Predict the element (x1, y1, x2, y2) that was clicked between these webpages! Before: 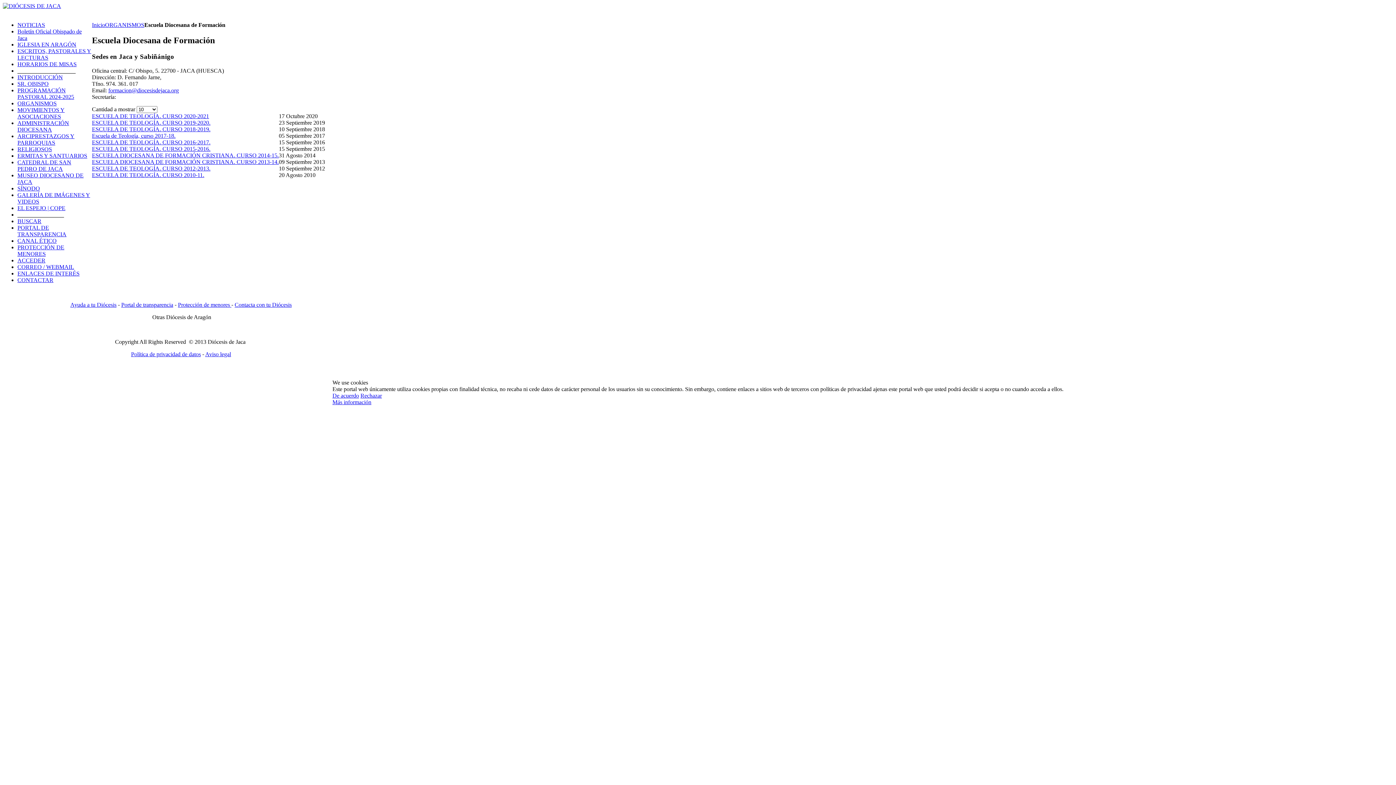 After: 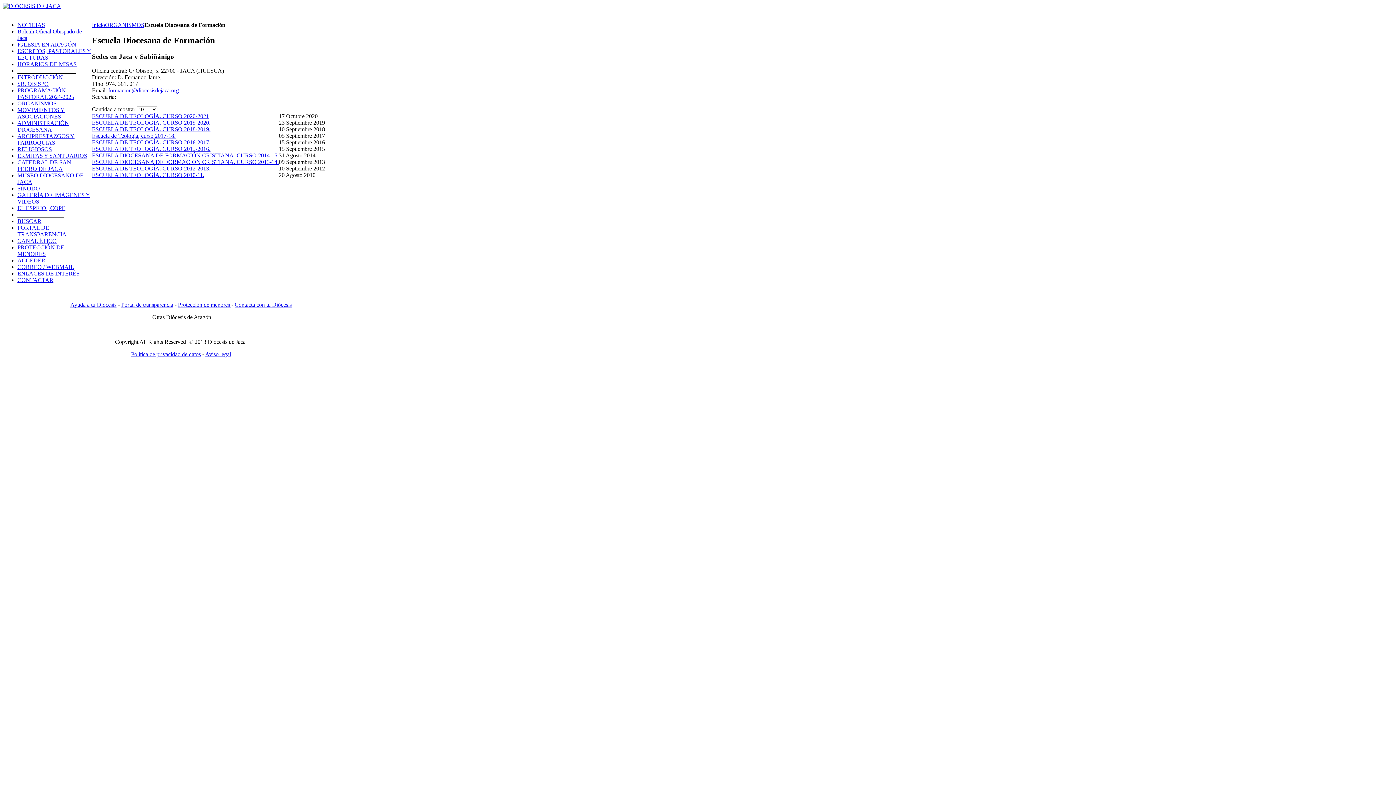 Action: label: De acuerdo bbox: (332, 392, 359, 398)